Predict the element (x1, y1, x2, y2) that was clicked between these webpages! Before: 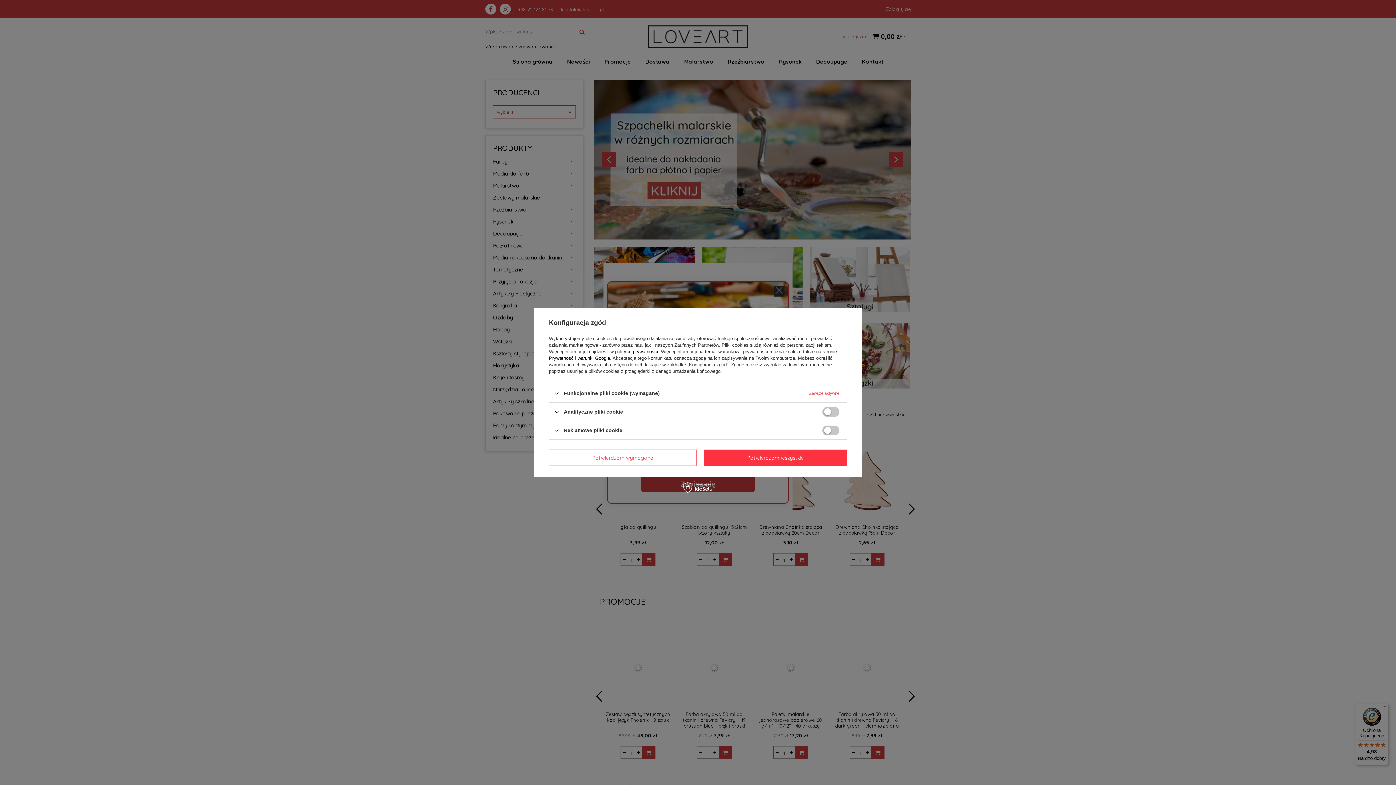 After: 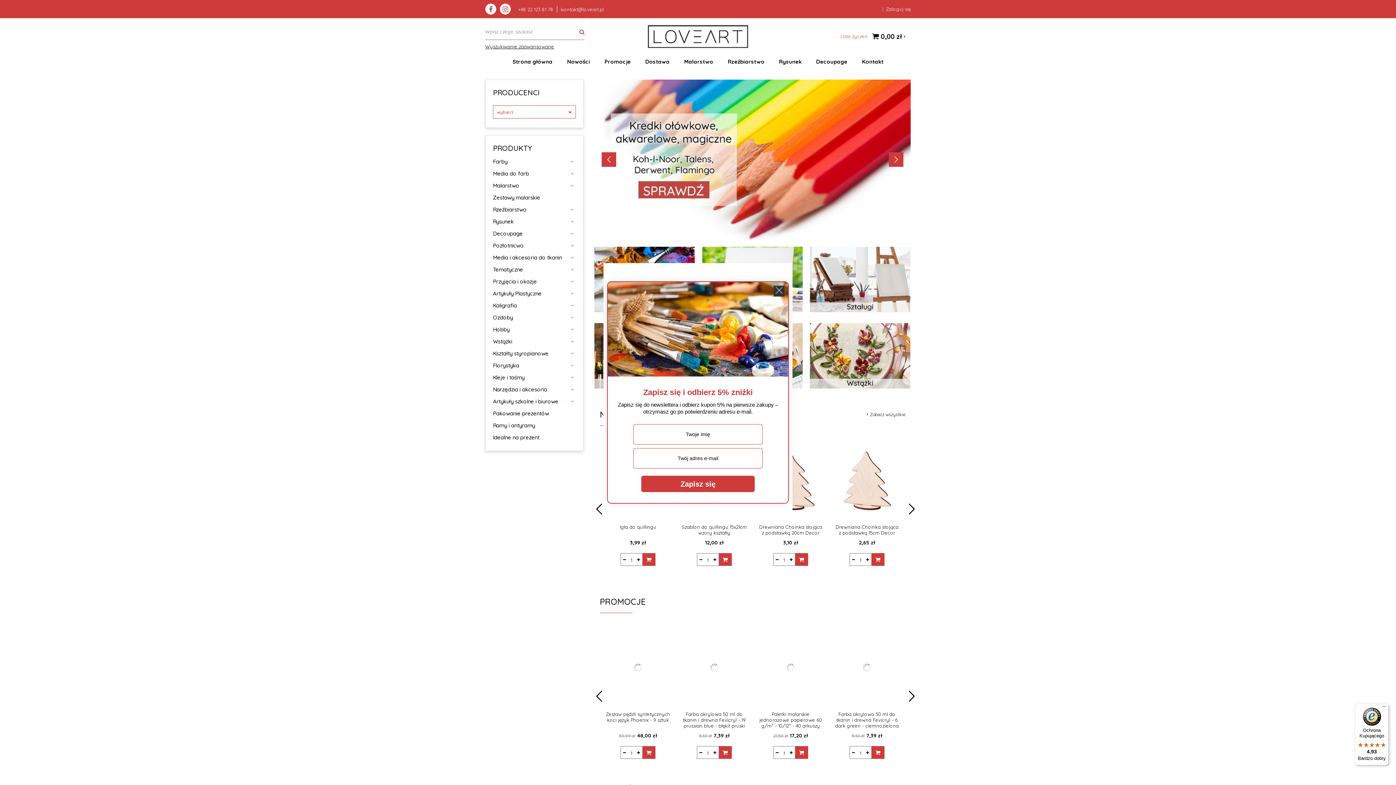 Action: bbox: (704, 449, 847, 466) label: Potwierdzam wszystkie